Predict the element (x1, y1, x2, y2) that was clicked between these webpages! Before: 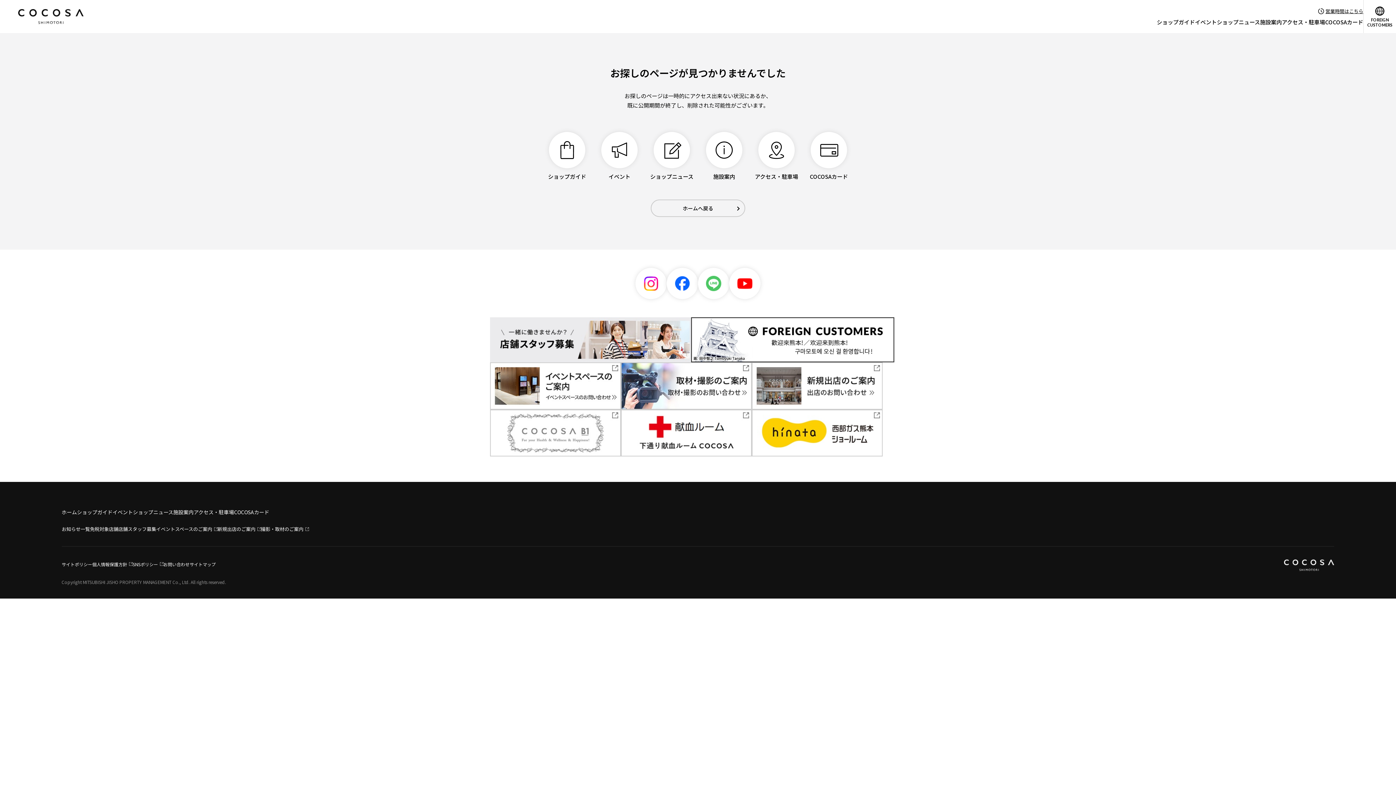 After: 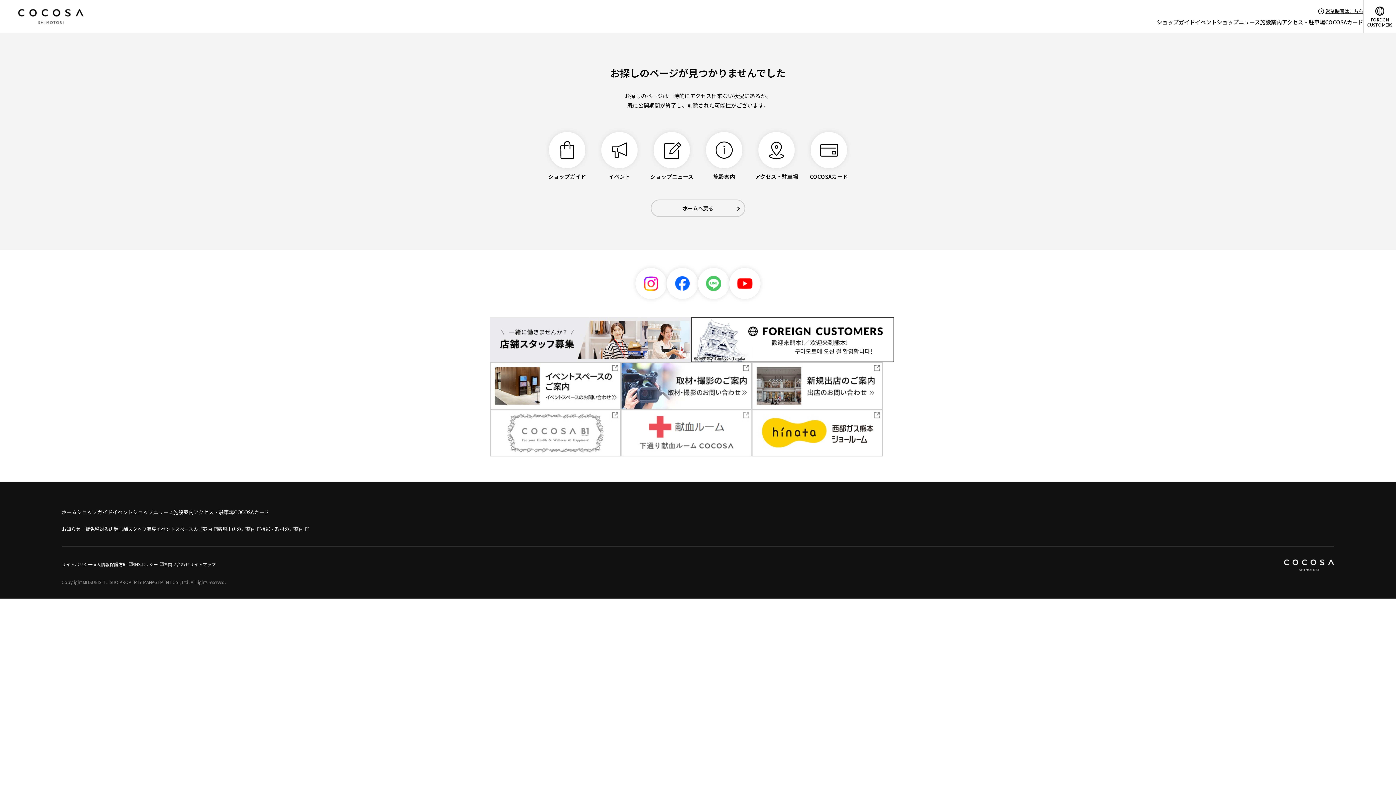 Action: bbox: (621, 428, 752, 436)